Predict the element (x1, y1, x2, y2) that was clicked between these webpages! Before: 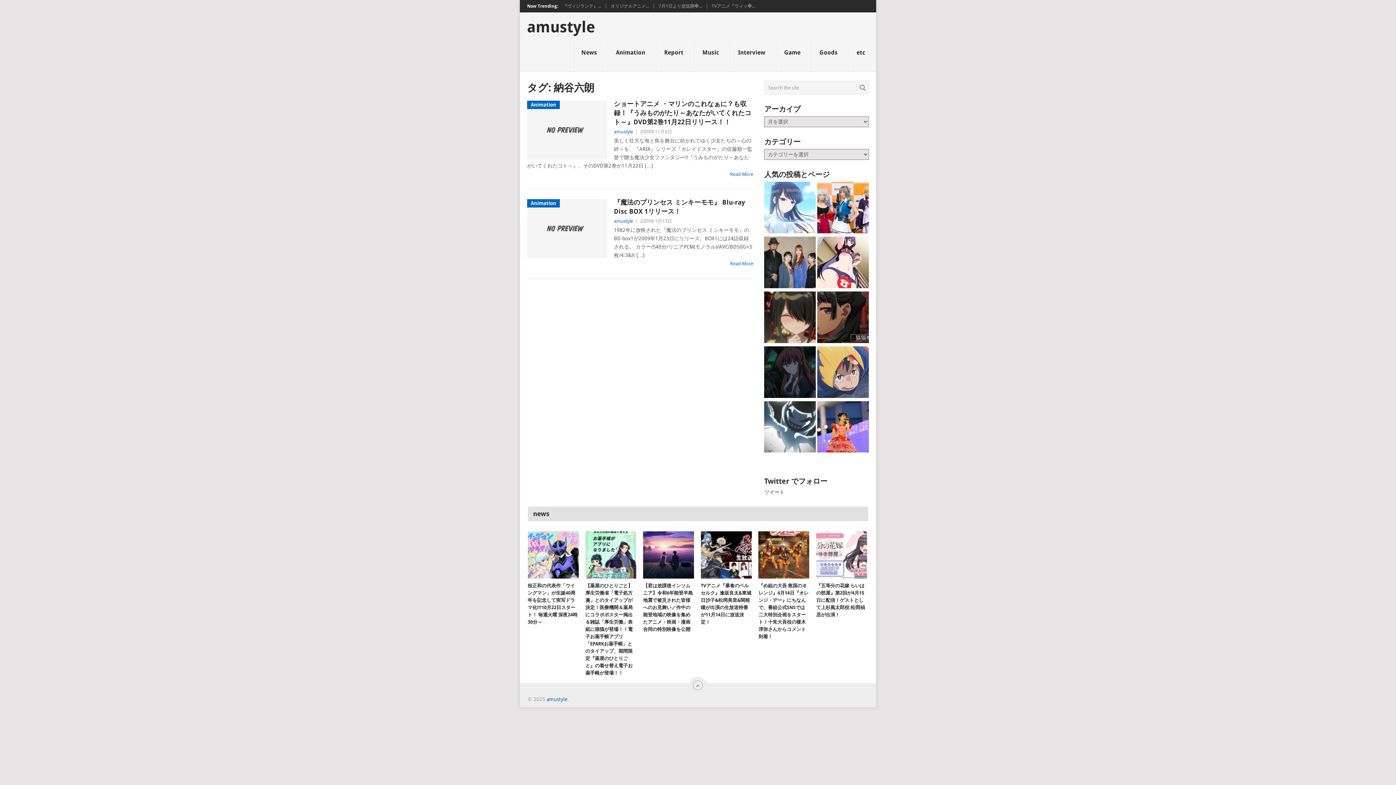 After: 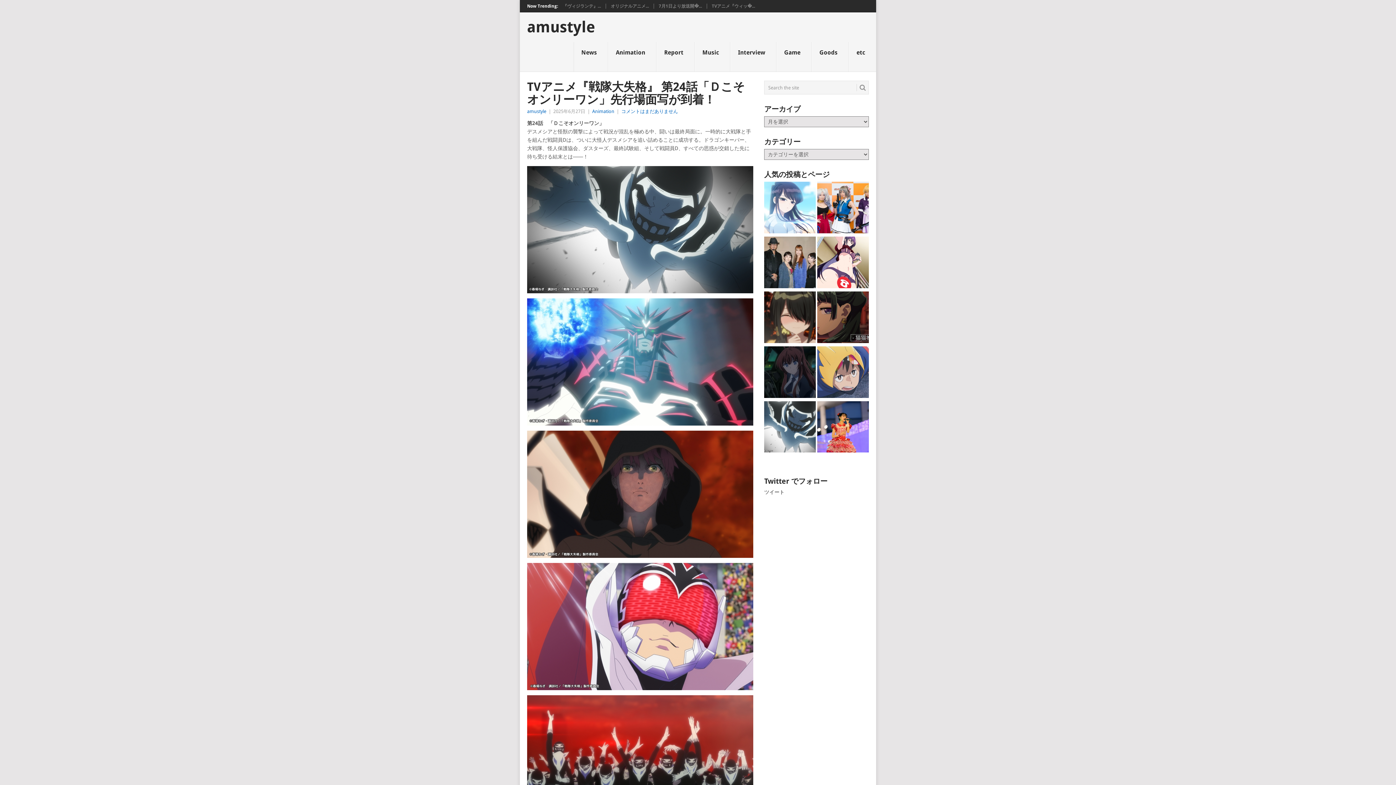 Action: bbox: (764, 401, 816, 454)